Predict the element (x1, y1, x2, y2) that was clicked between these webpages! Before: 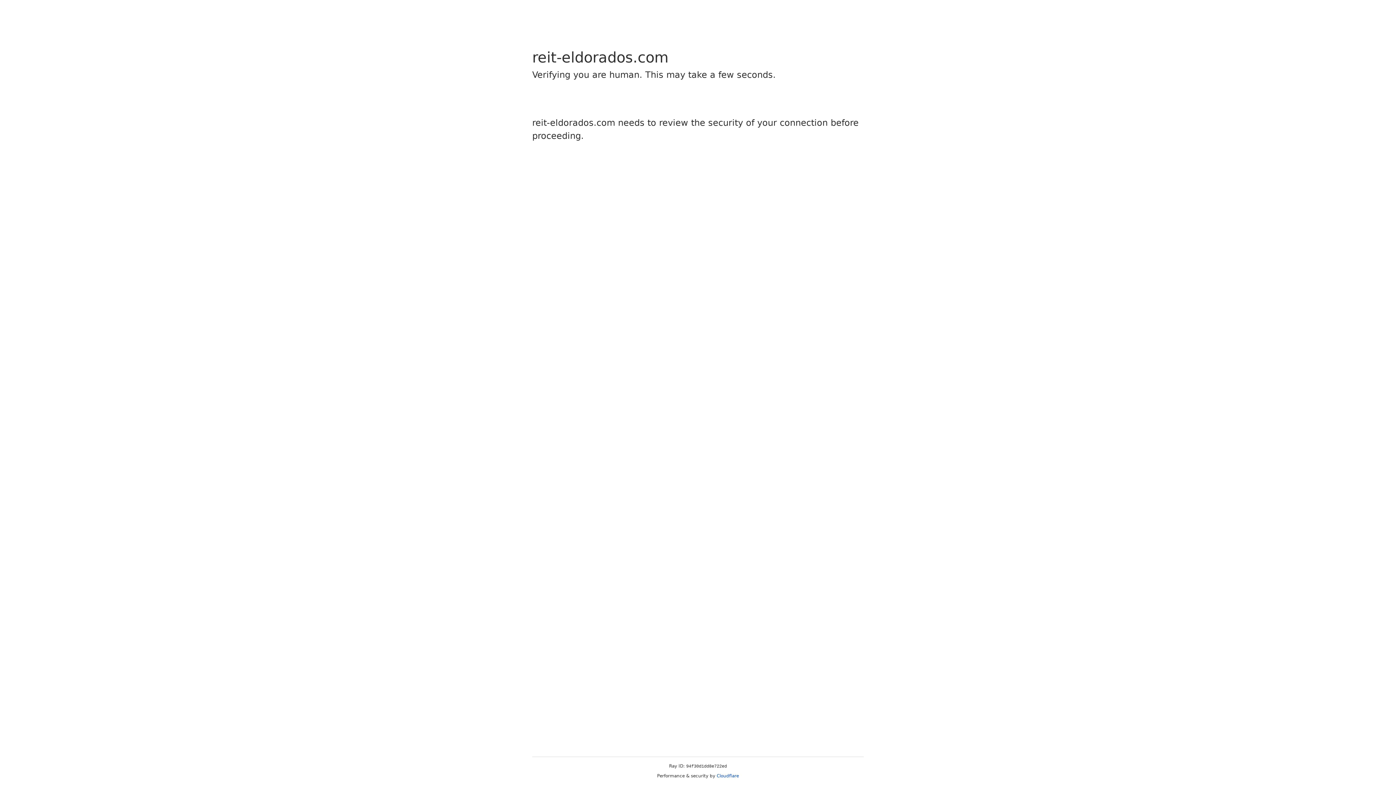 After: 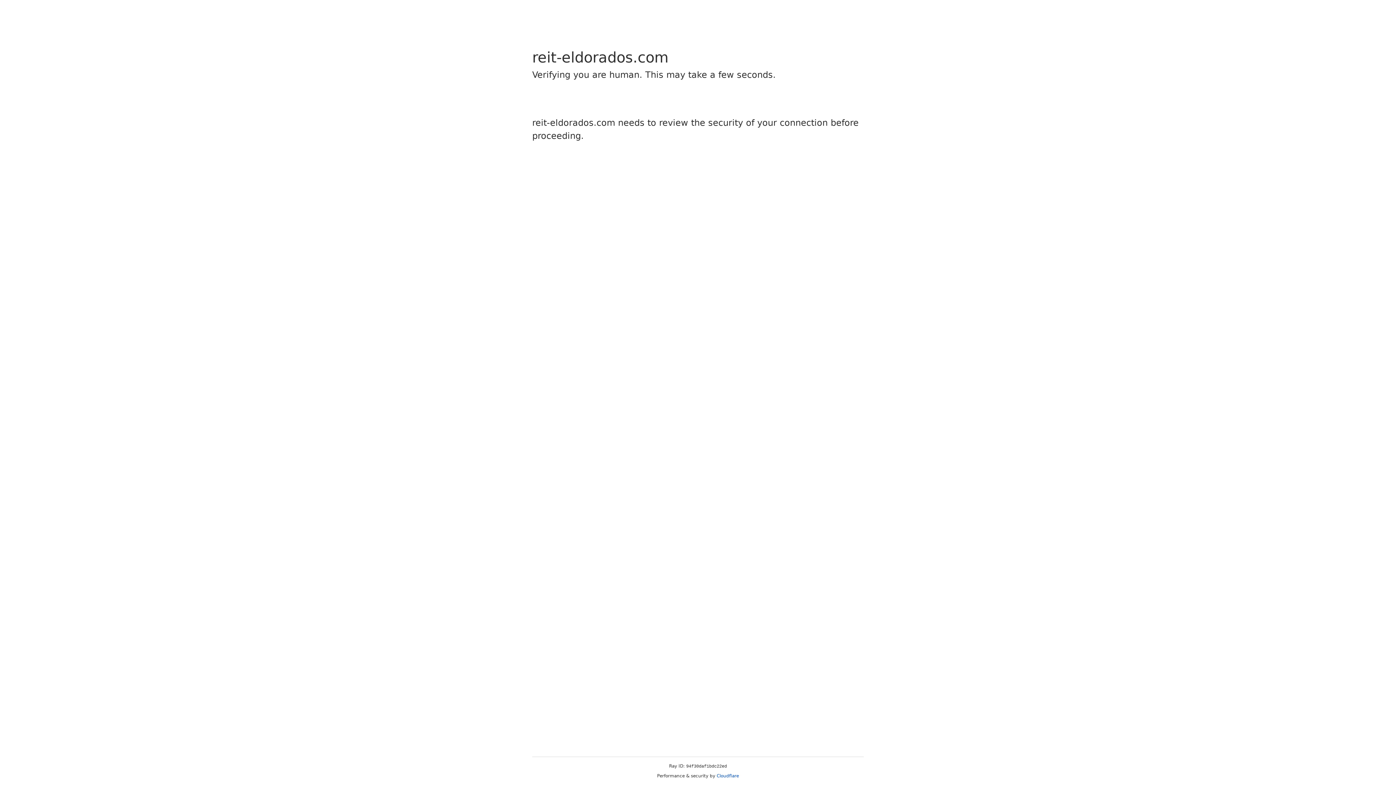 Action: bbox: (716, 773, 739, 778) label: Cloudflare